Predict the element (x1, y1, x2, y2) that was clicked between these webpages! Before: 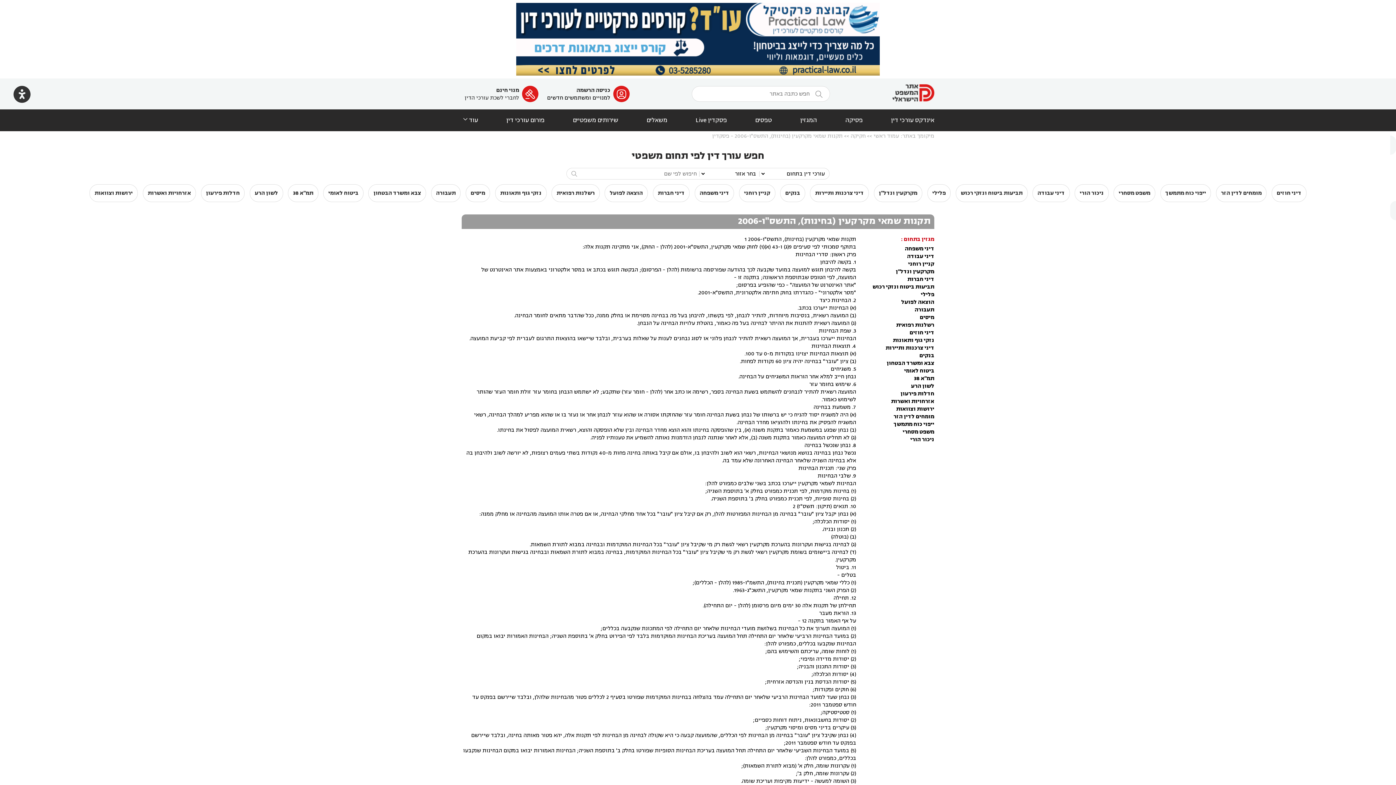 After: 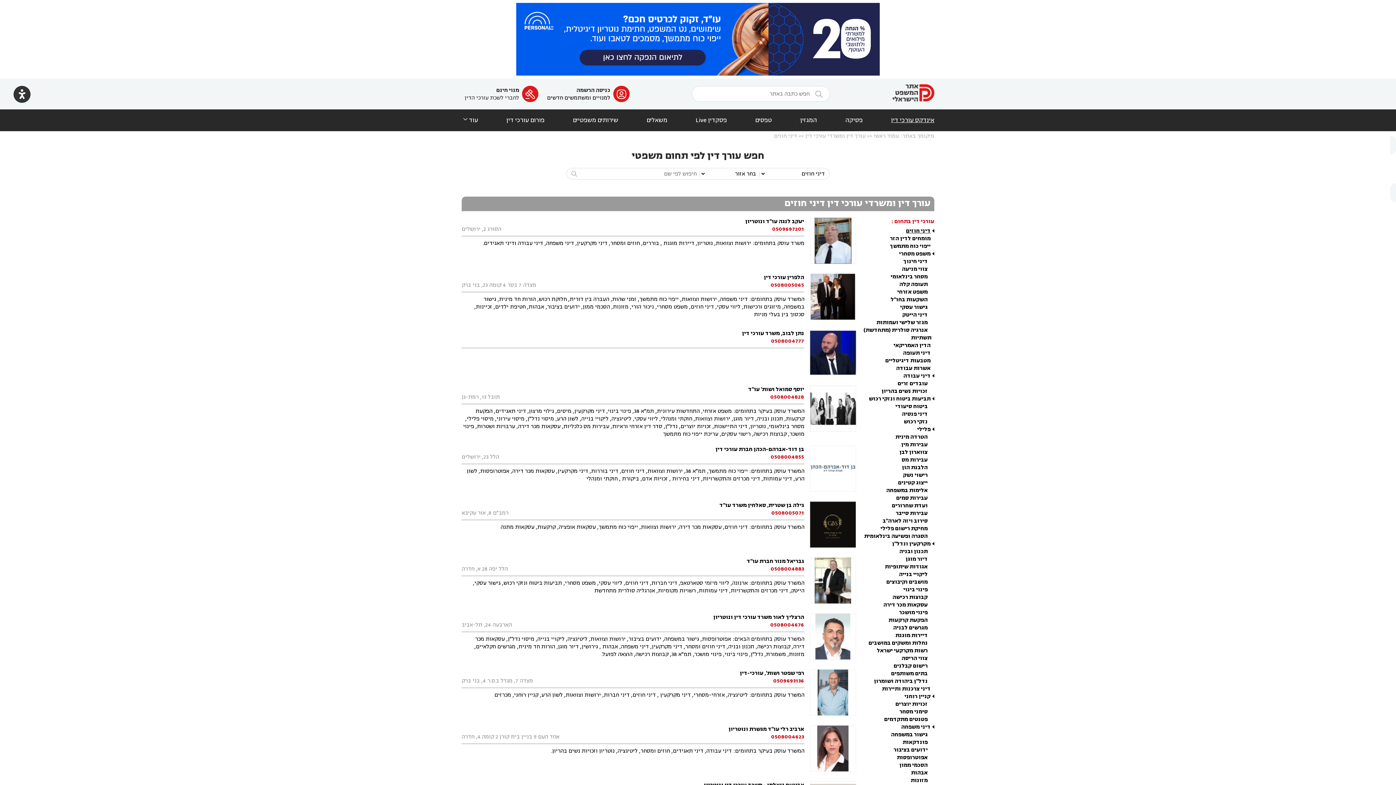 Action: label: דיני חוזים bbox: (1277, 189, 1301, 197)